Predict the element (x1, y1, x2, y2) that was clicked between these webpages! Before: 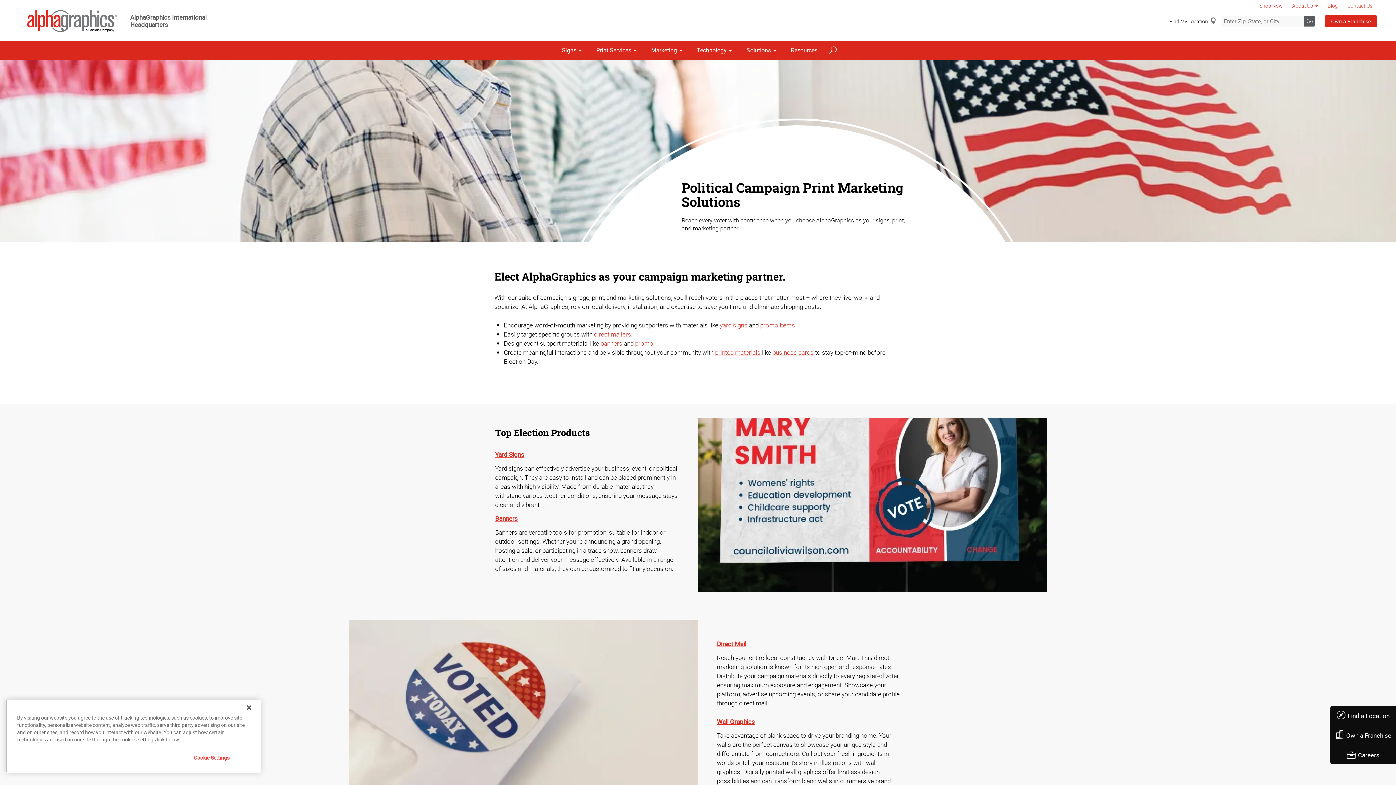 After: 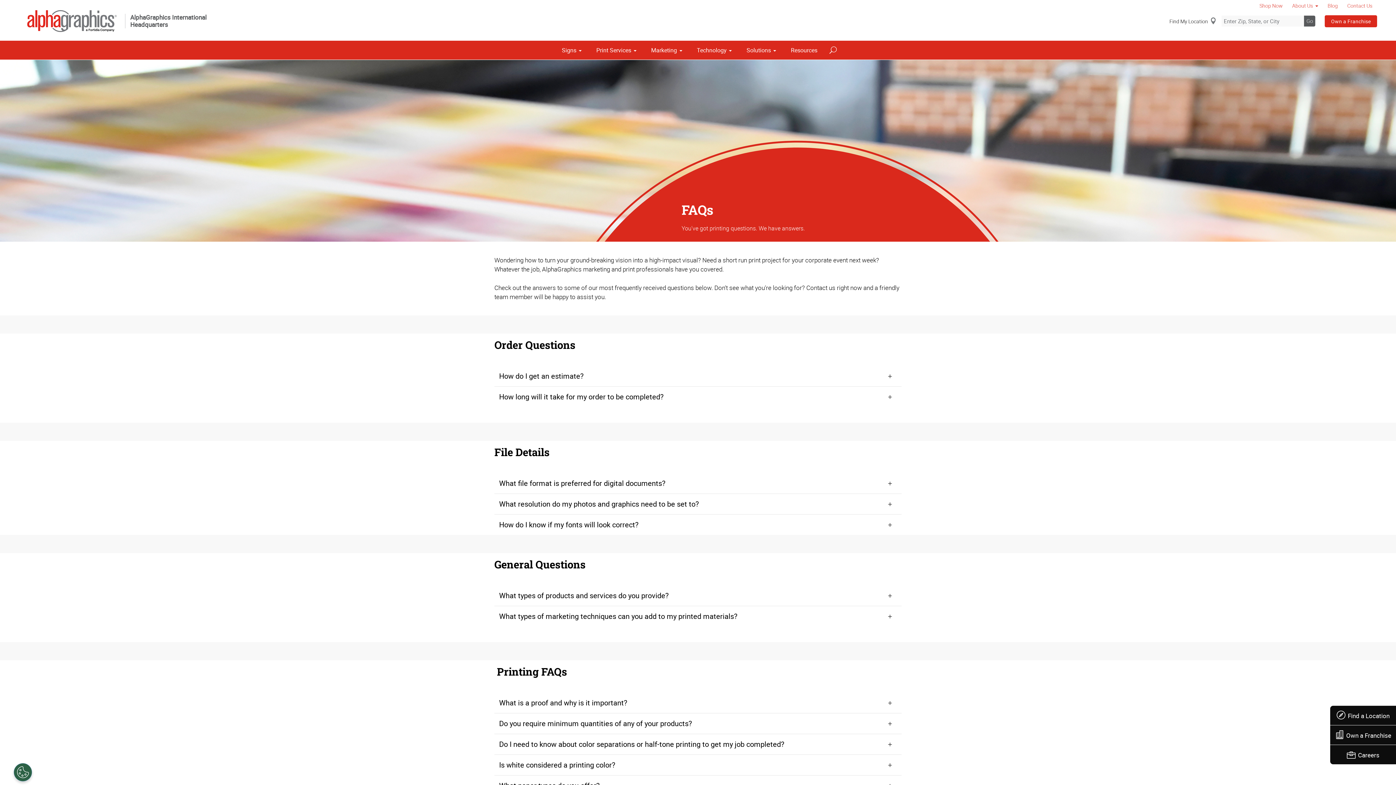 Action: bbox: (786, 40, 822, 59) label: Resources